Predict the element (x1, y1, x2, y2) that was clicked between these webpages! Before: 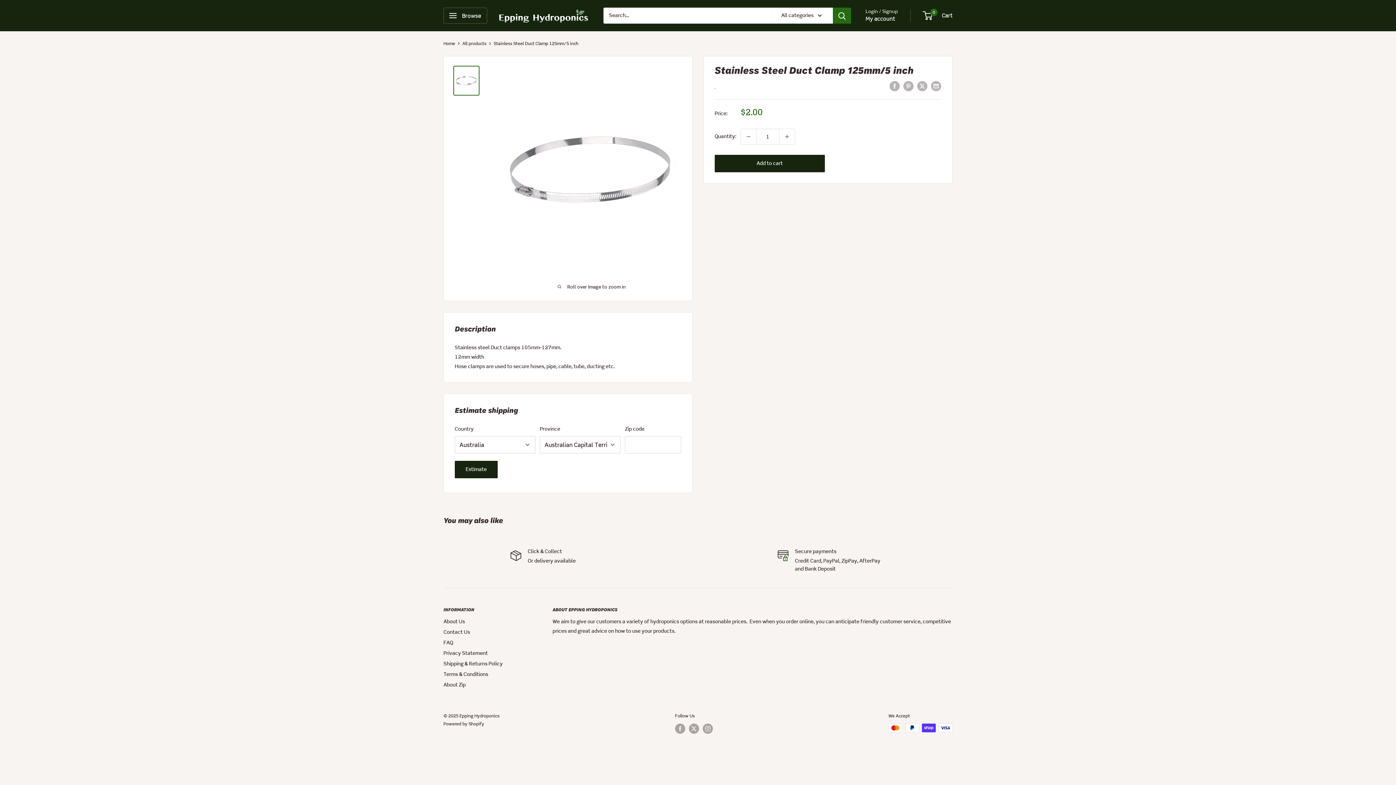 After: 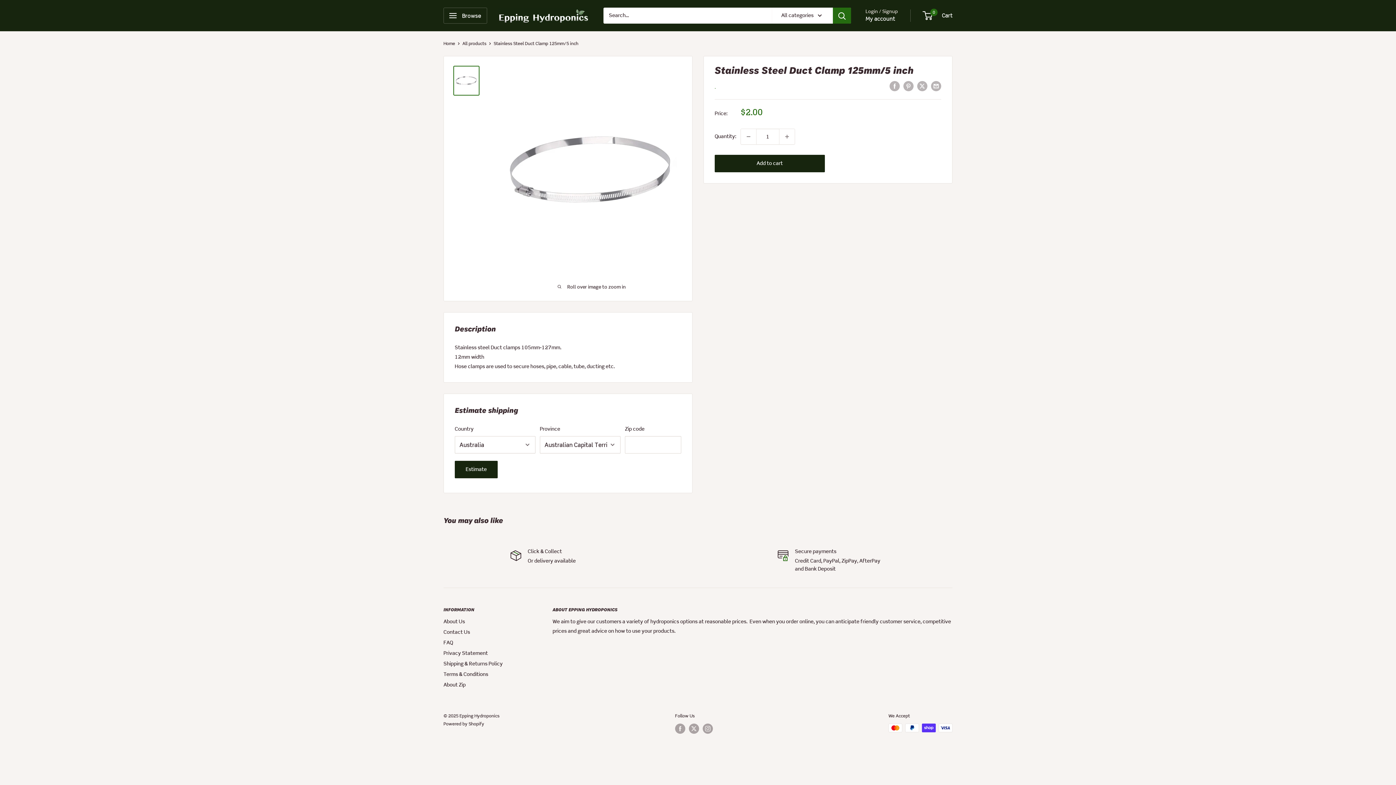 Action: bbox: (453, 65, 479, 95)